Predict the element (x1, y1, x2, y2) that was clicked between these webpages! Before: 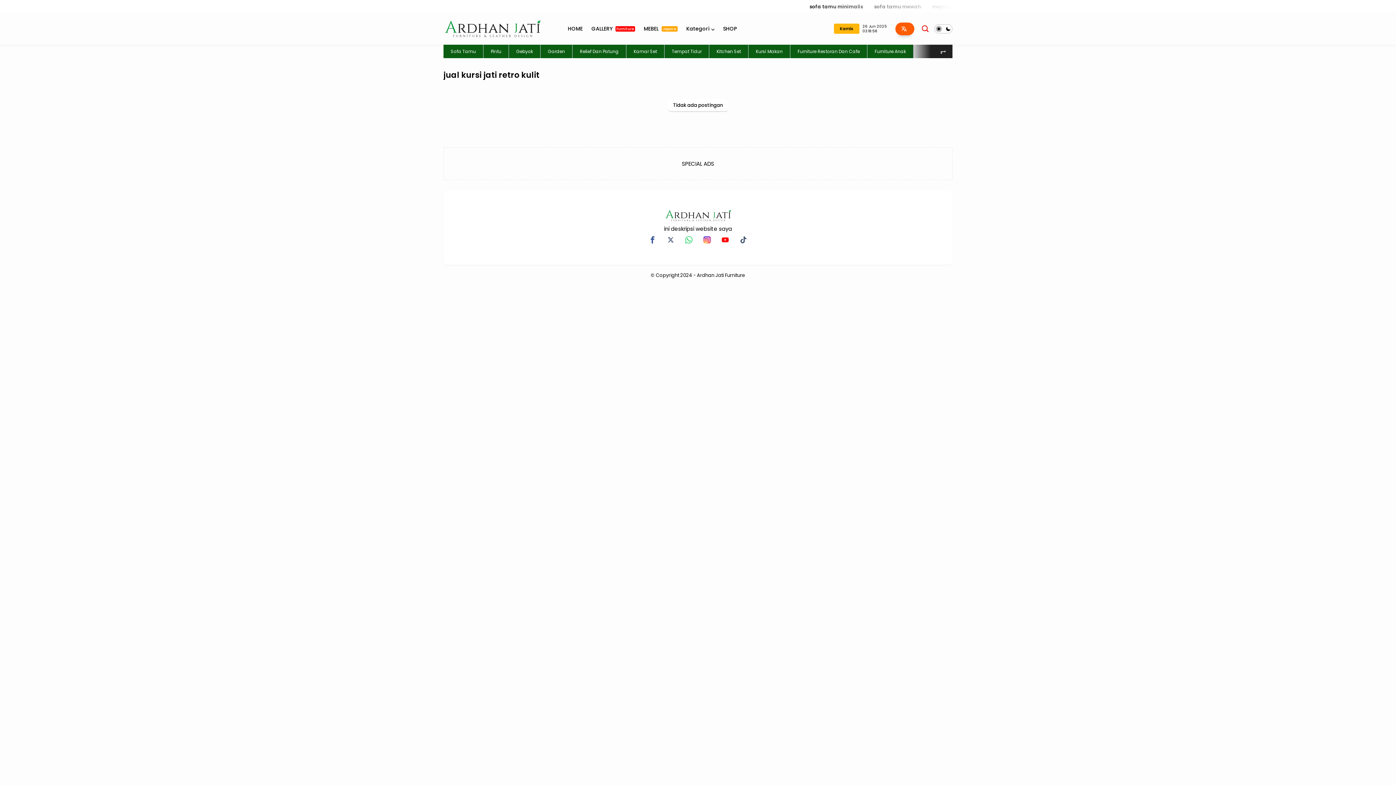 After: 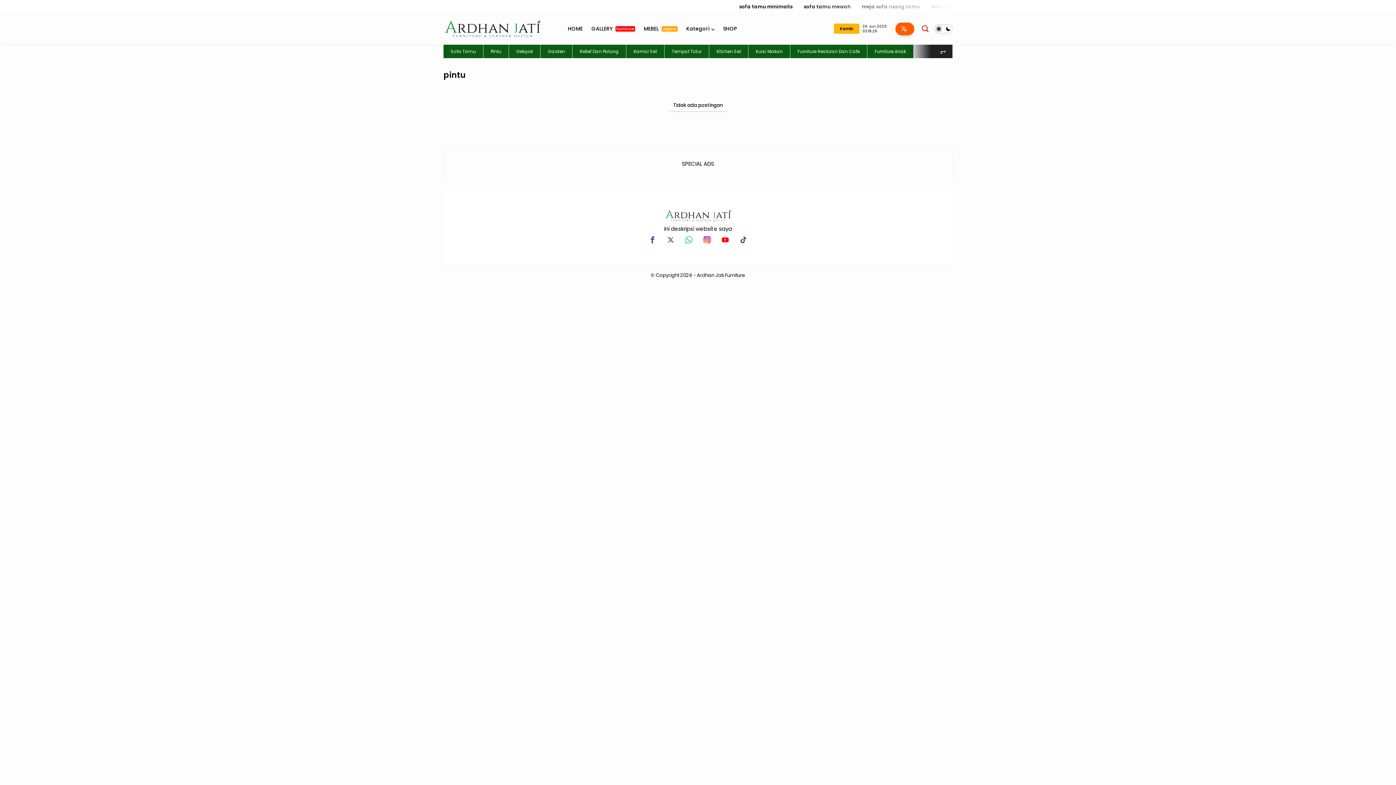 Action: bbox: (490, 48, 501, 54) label: Pintu